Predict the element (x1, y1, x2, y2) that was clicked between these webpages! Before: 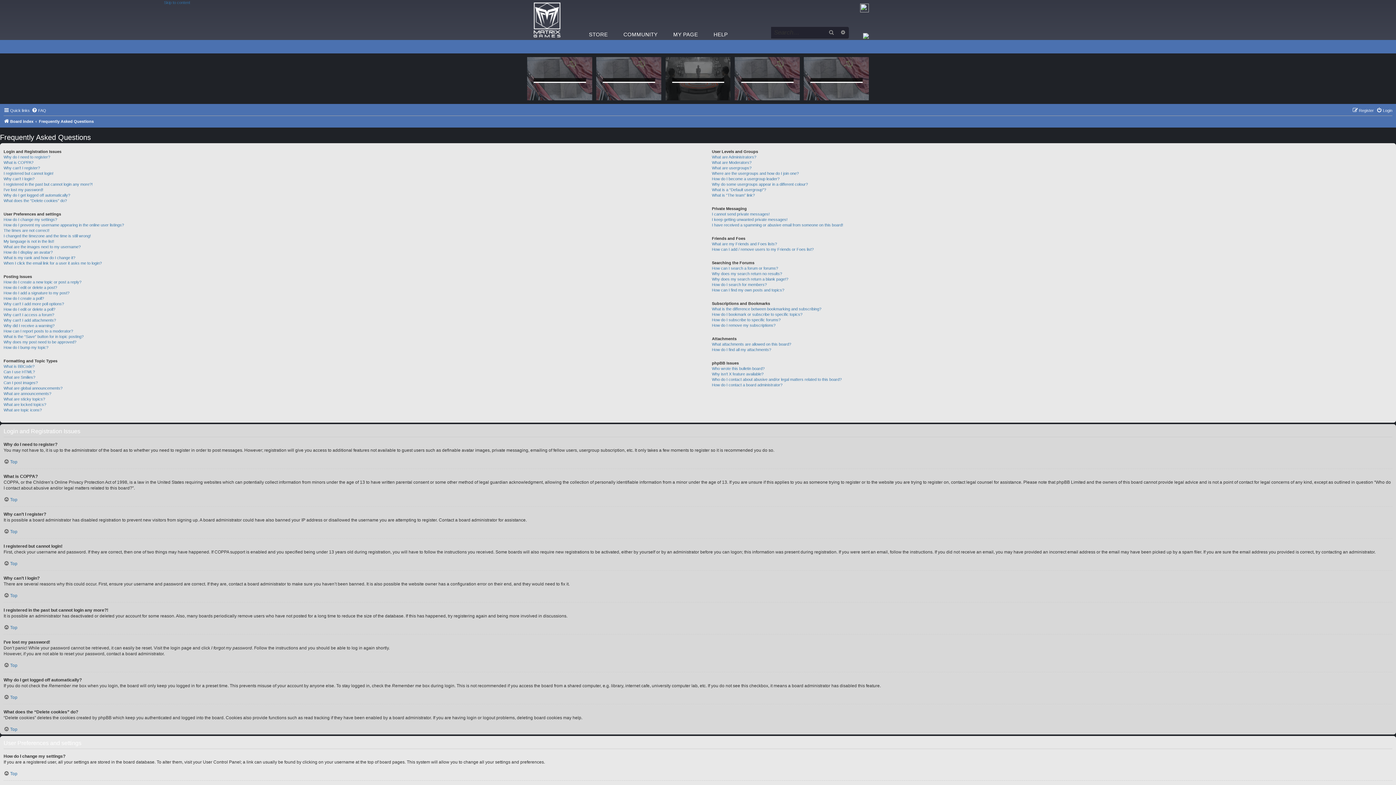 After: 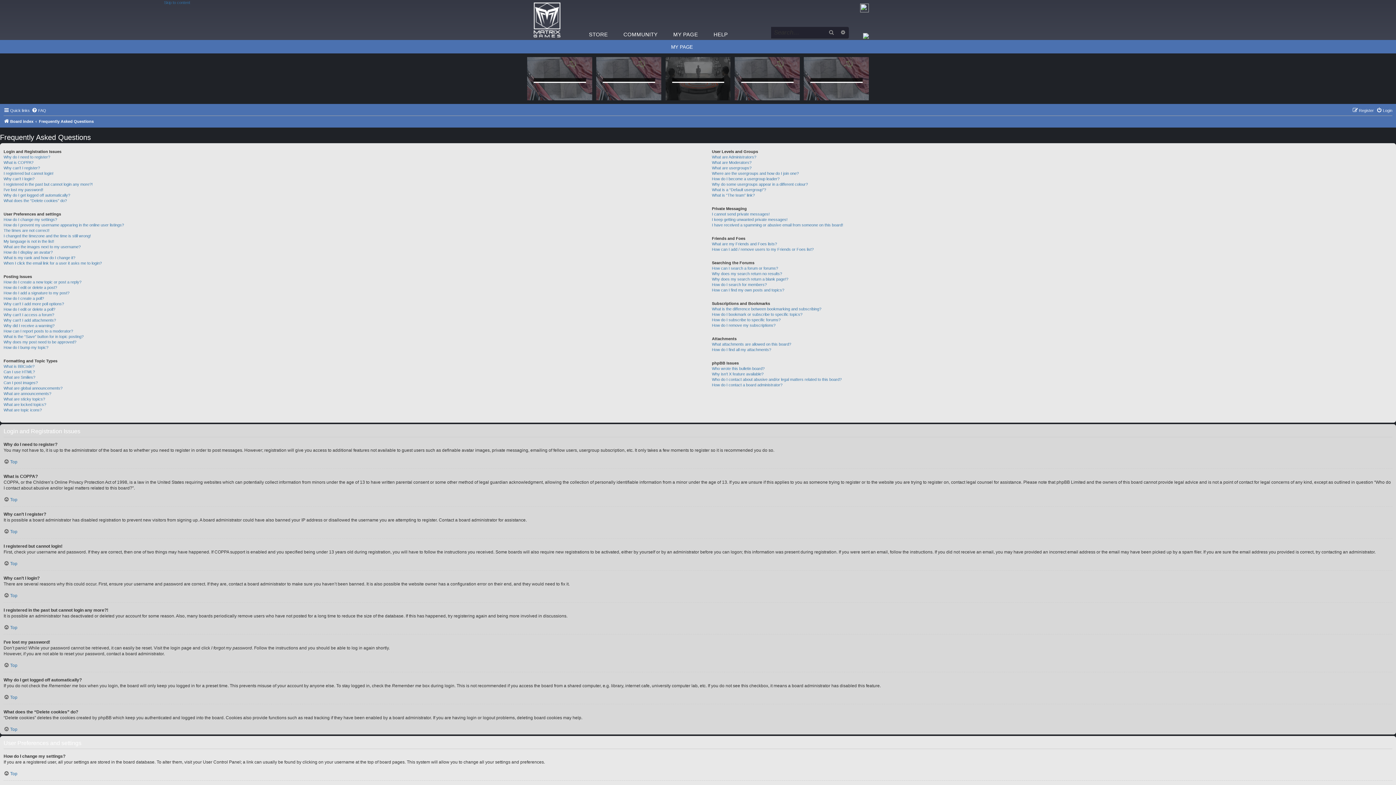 Action: bbox: (666, 29, 705, 40) label: MY PAGE